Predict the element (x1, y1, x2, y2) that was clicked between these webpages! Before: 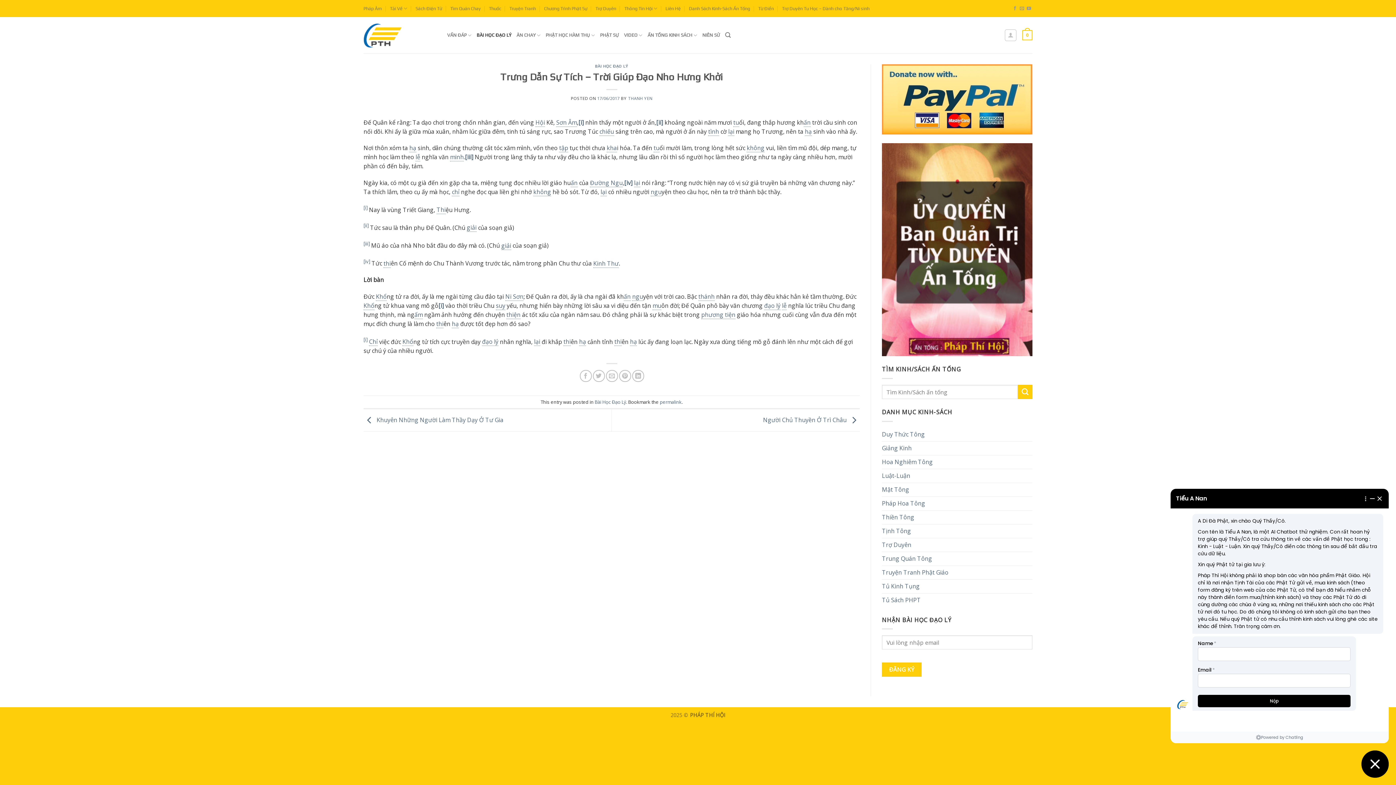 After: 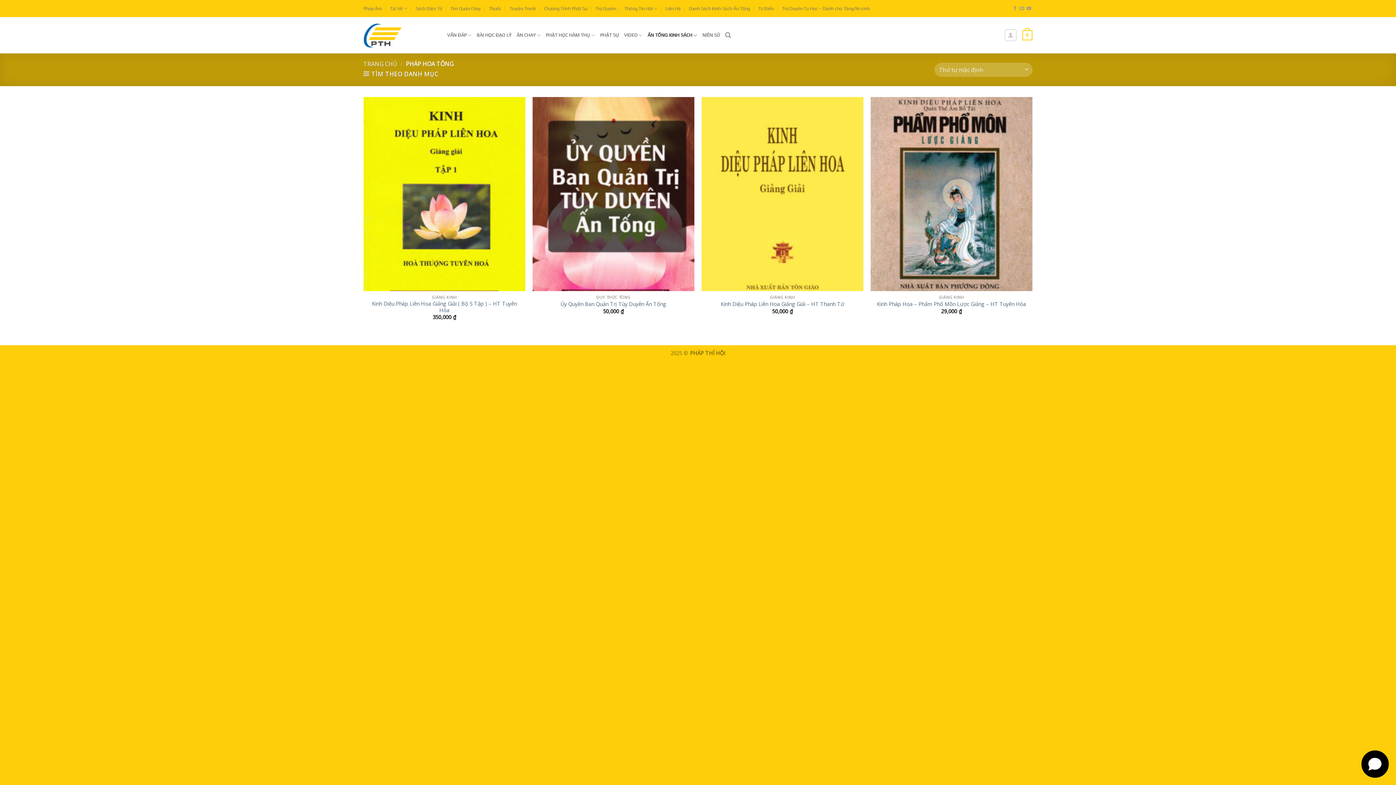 Action: label: Pháp Hoa Tông bbox: (882, 496, 1032, 510)